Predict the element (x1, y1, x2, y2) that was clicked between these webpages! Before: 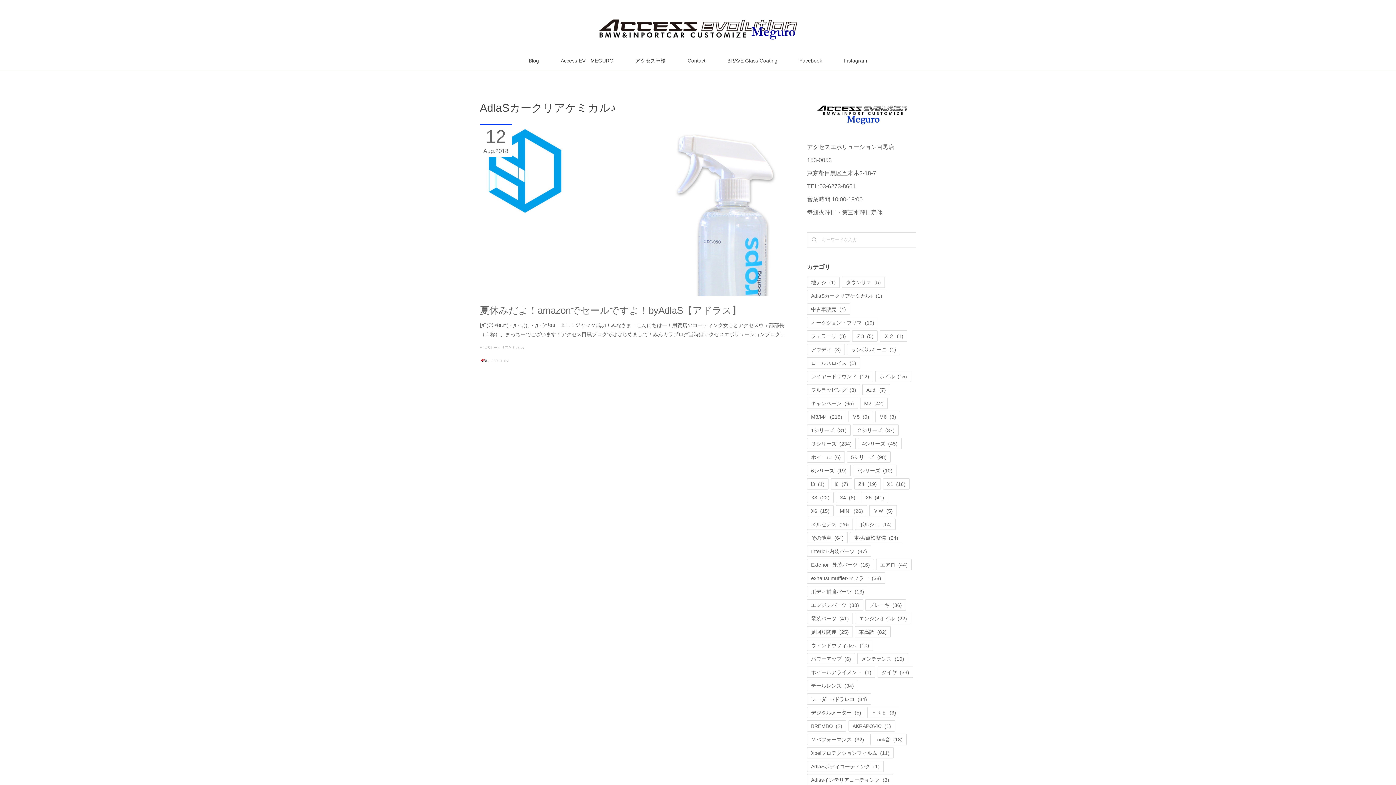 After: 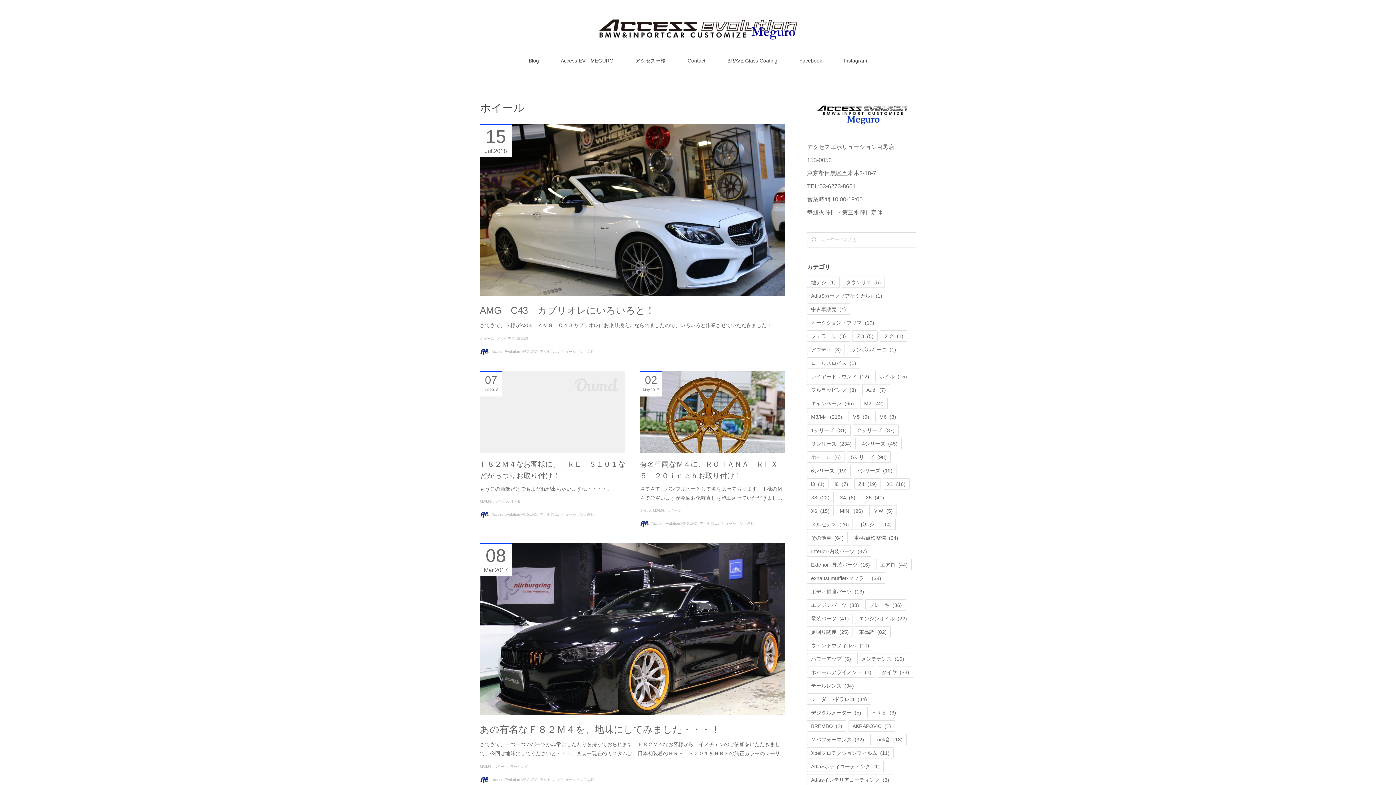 Action: bbox: (807, 452, 844, 462) label: ホイール(6)